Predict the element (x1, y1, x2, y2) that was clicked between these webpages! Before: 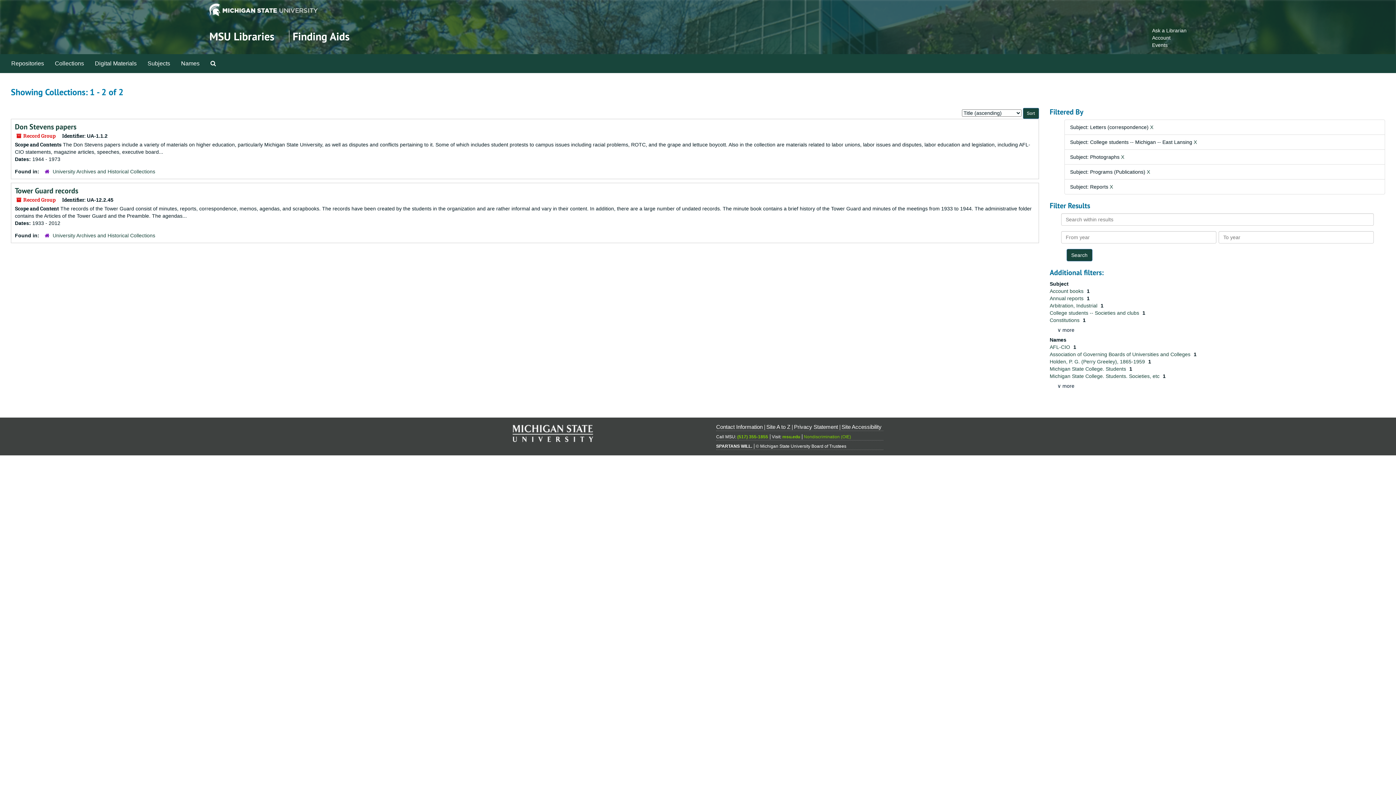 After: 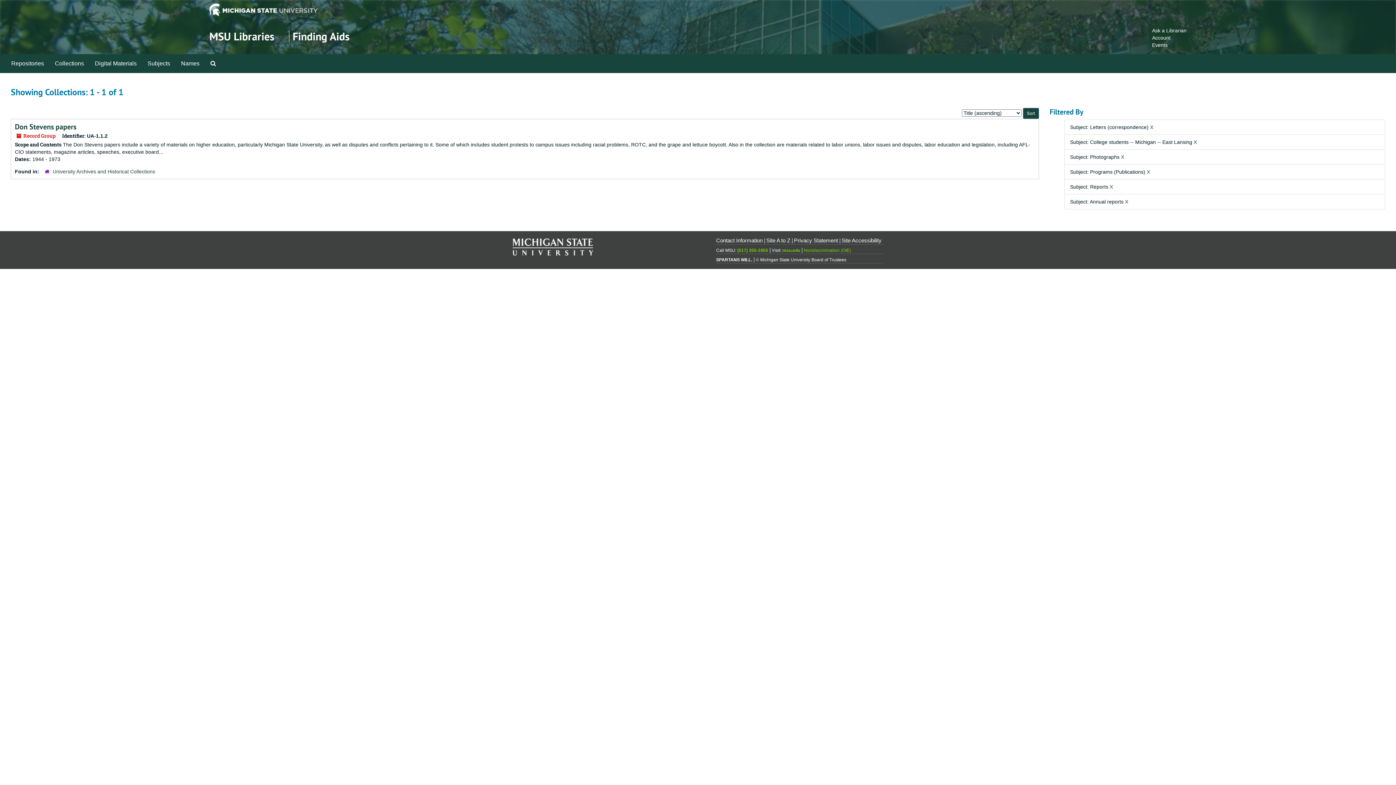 Action: bbox: (1050, 295, 1085, 301) label: Annual reports 